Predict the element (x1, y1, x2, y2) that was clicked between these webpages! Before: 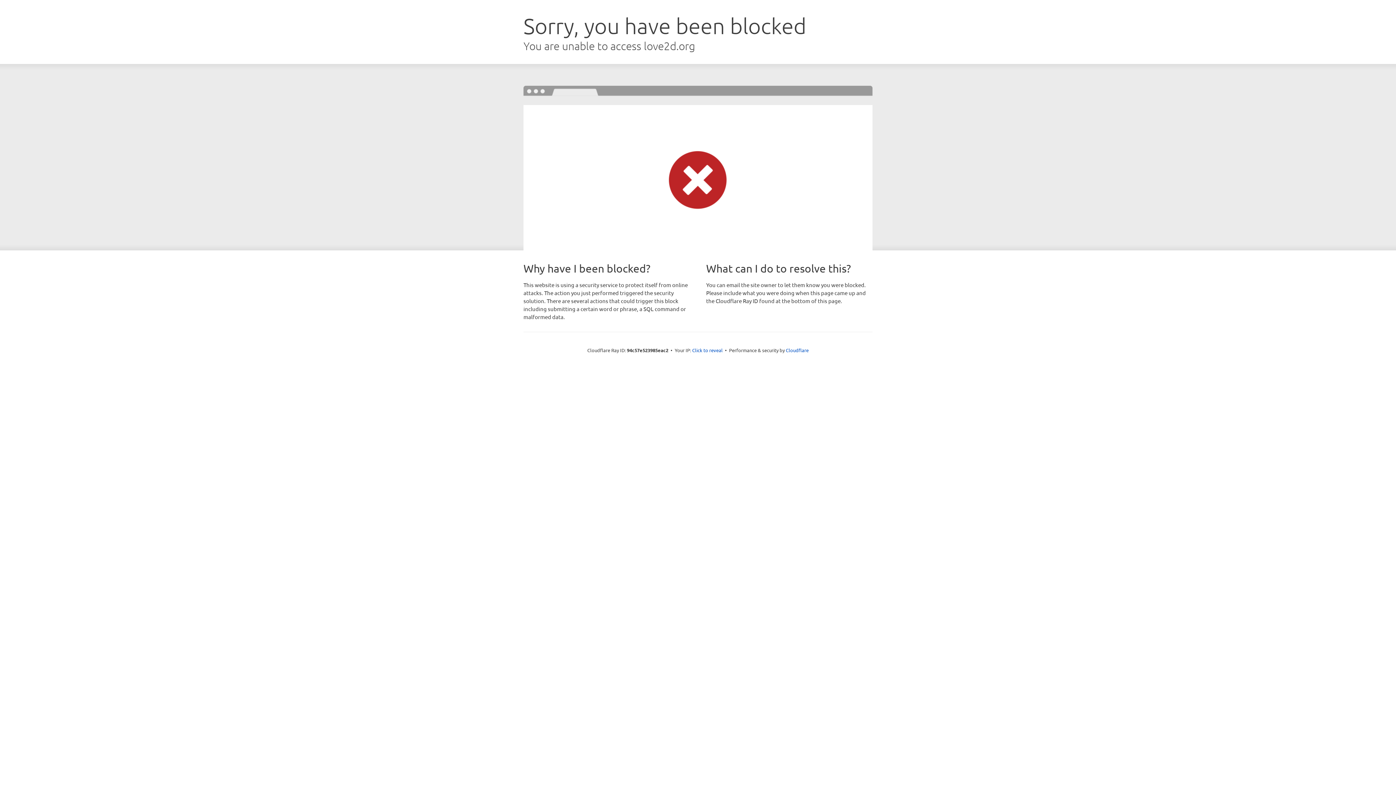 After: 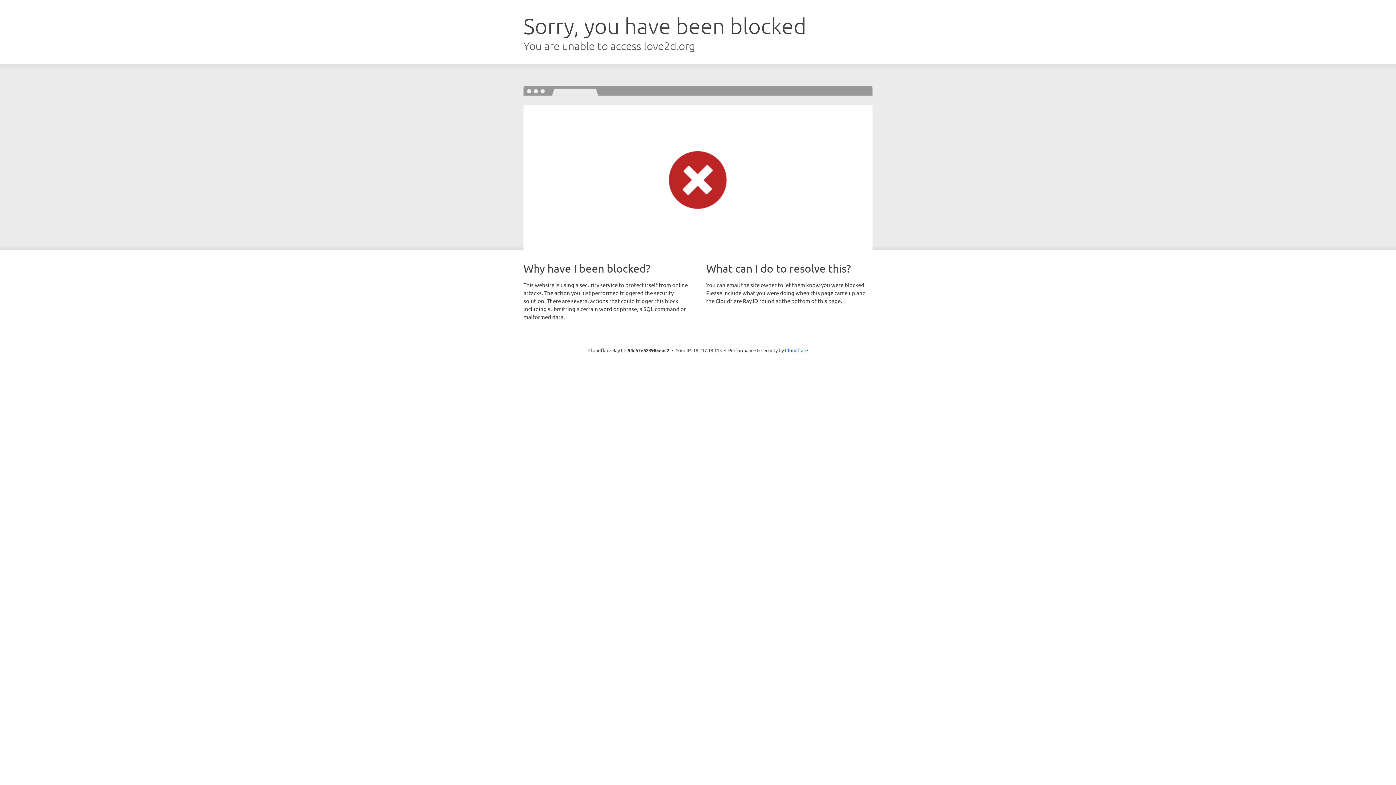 Action: label: Click to reveal bbox: (692, 346, 722, 353)